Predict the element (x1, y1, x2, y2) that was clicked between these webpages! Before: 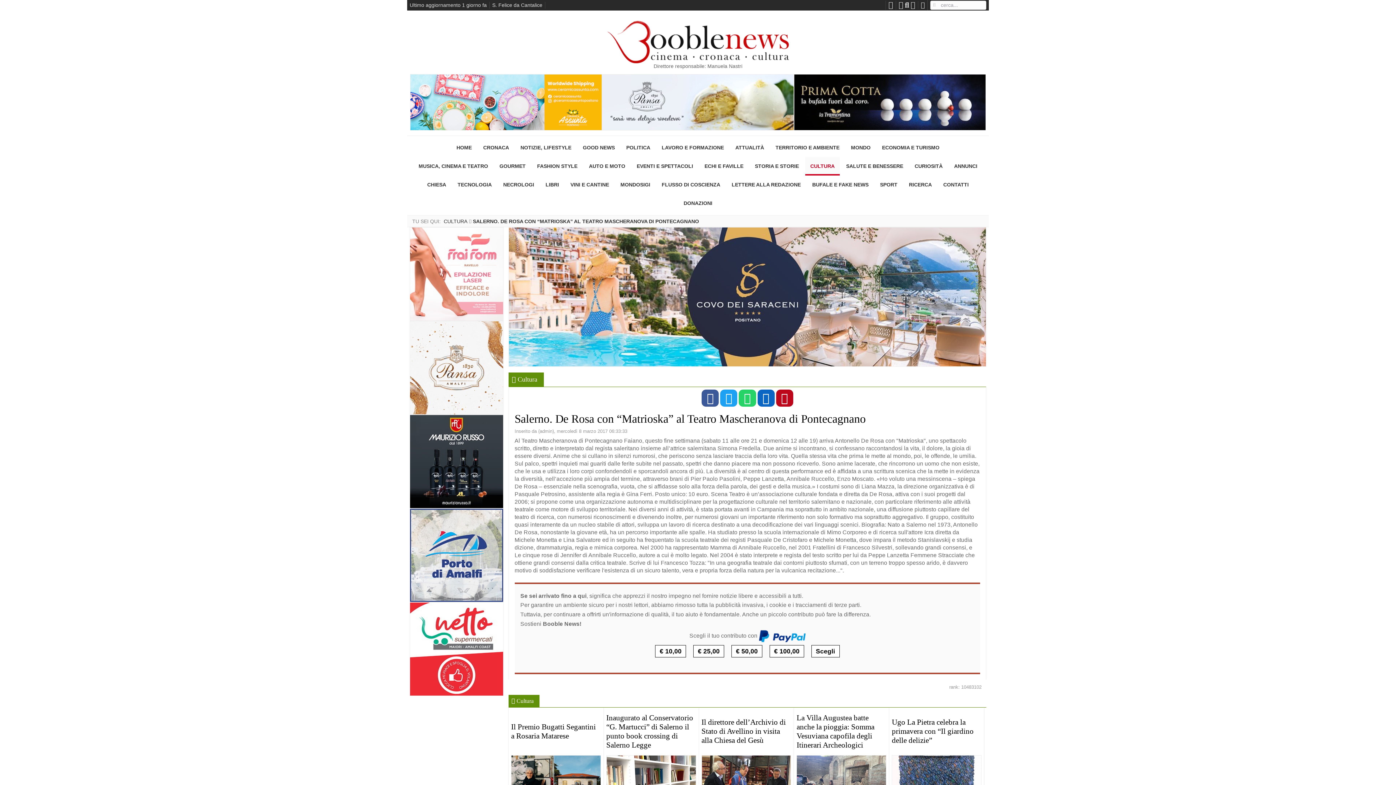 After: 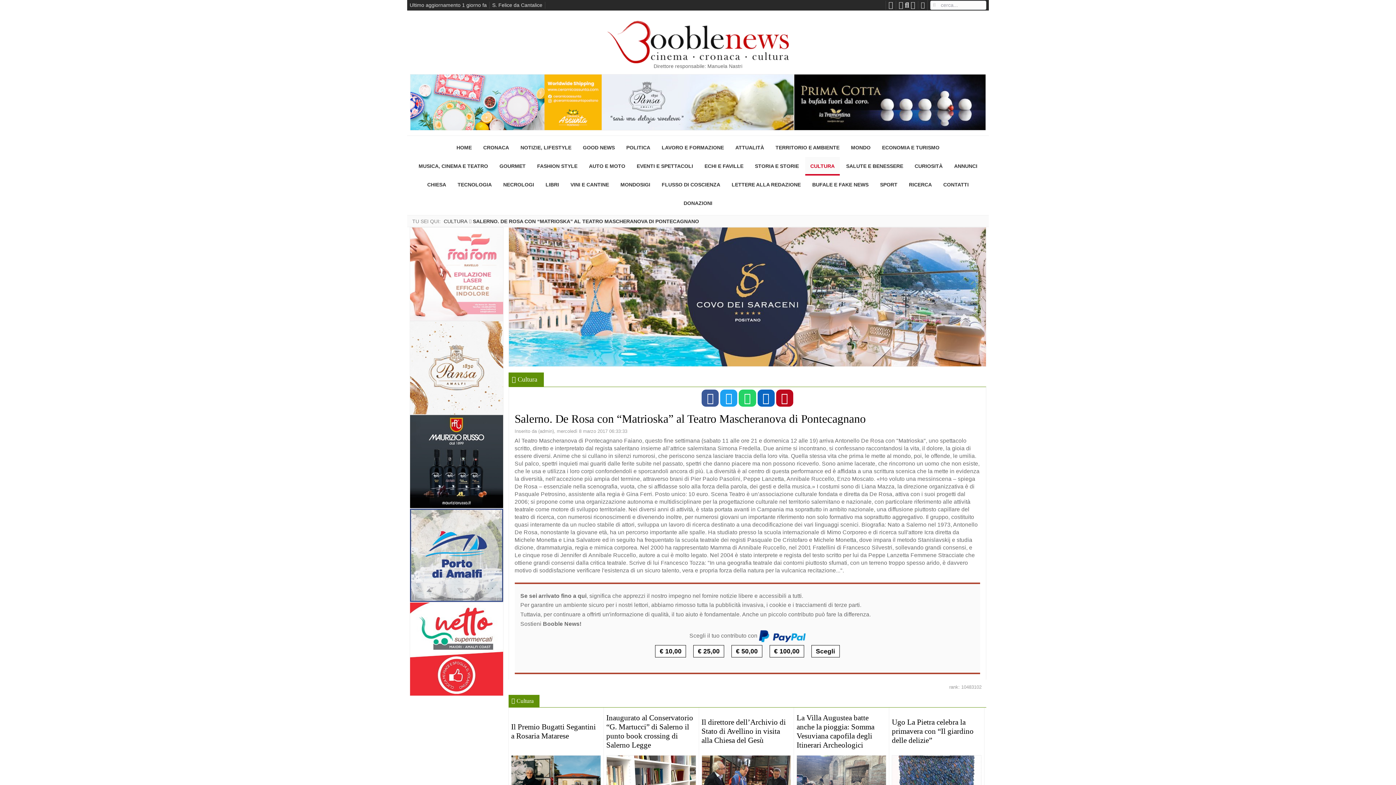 Action: bbox: (508, 227, 986, 366)